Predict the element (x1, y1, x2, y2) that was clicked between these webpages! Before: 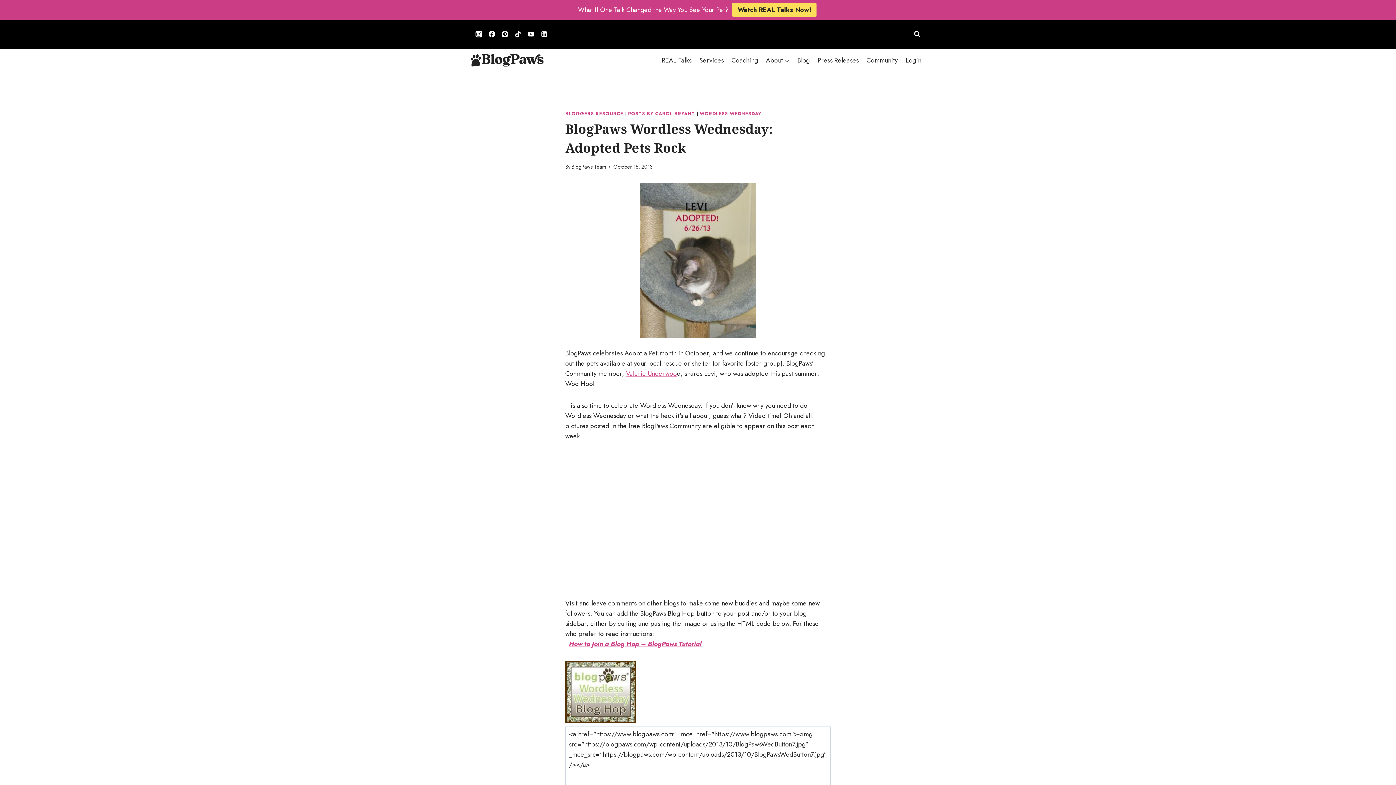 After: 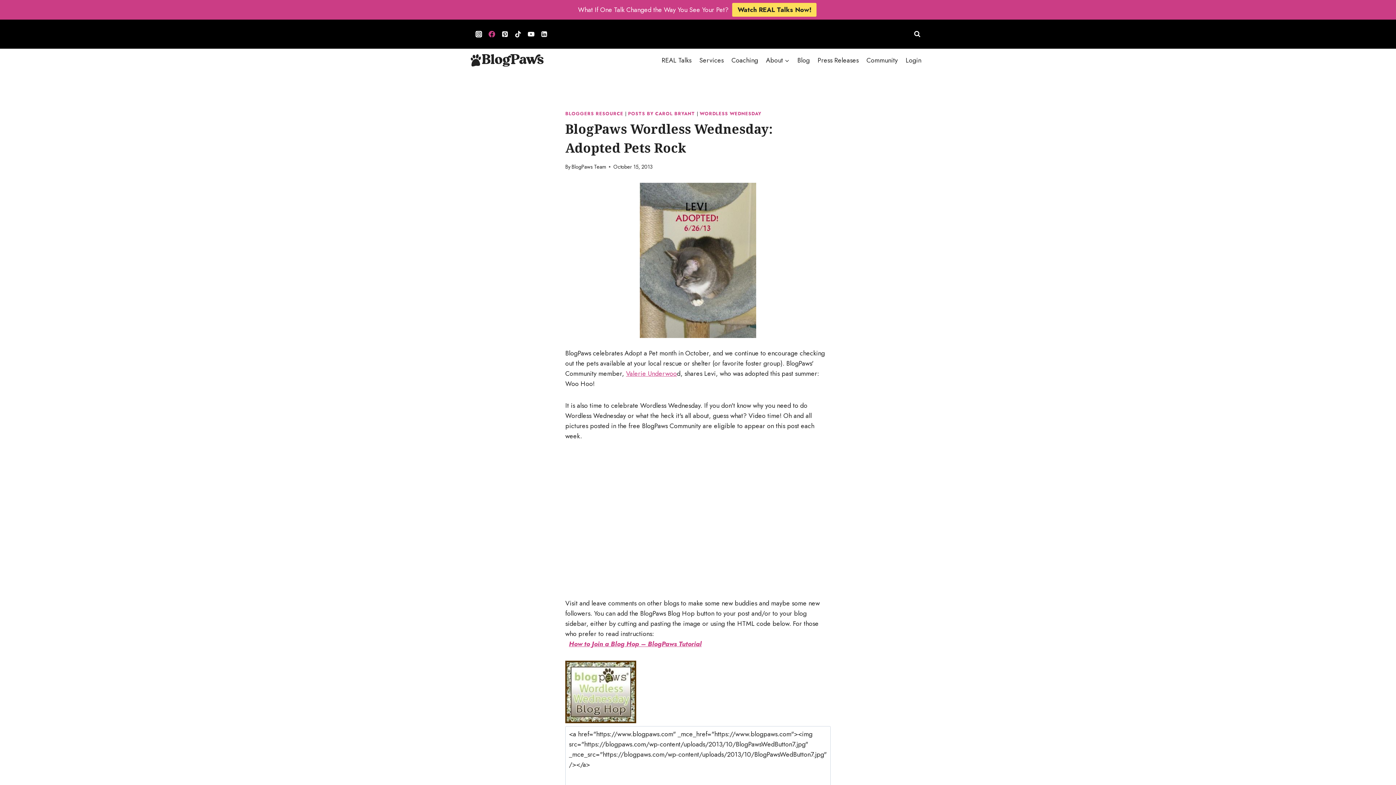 Action: label: Facebook bbox: (485, 27, 498, 40)